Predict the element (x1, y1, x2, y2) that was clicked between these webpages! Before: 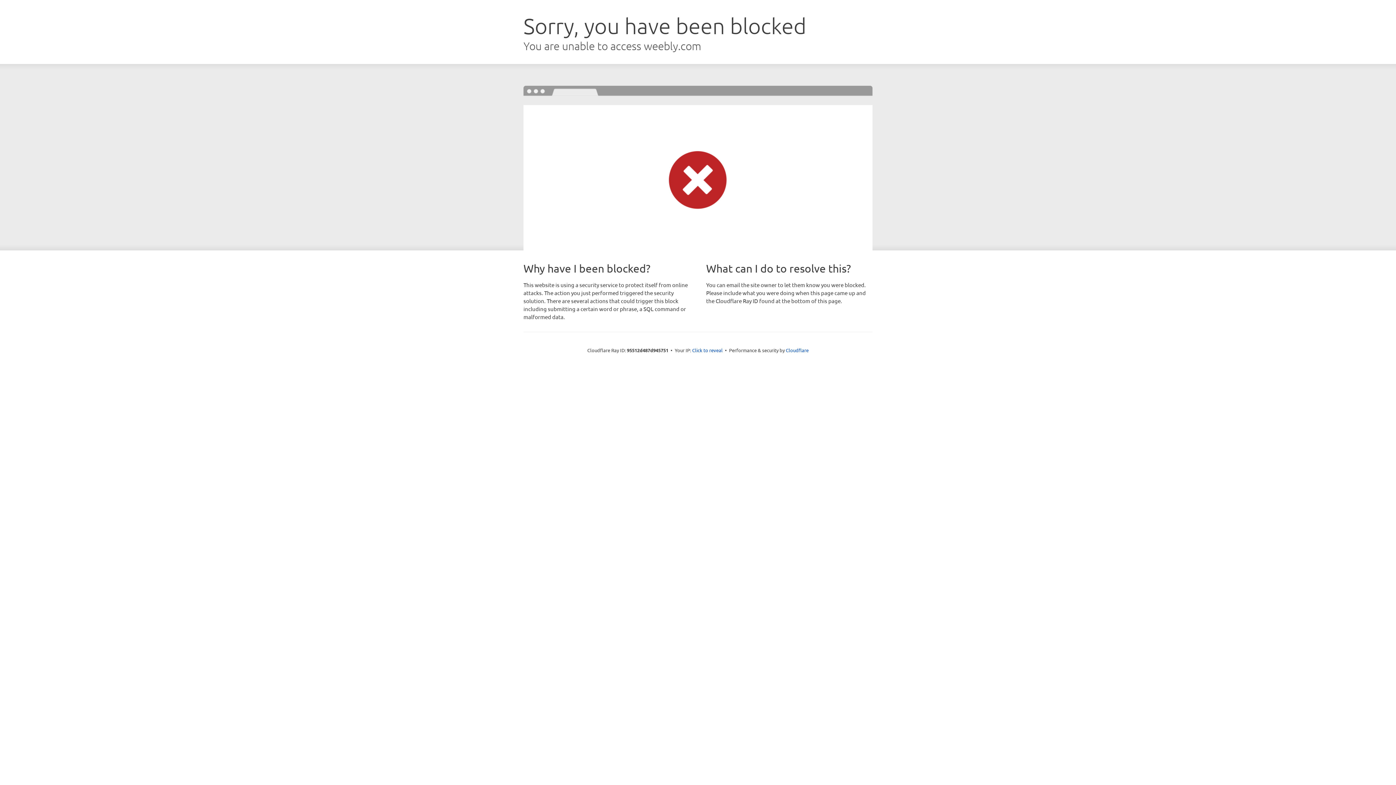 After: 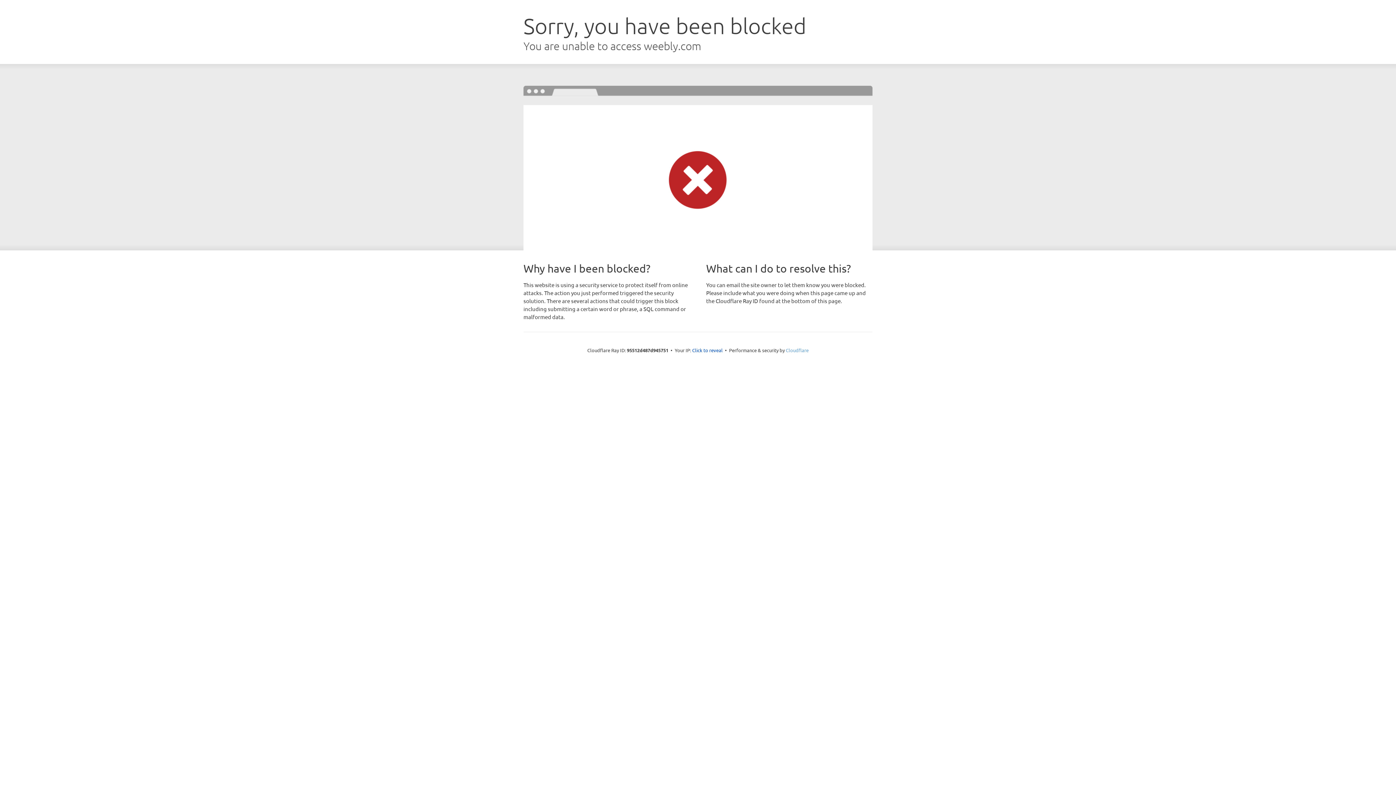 Action: label: Cloudflare bbox: (786, 347, 808, 353)